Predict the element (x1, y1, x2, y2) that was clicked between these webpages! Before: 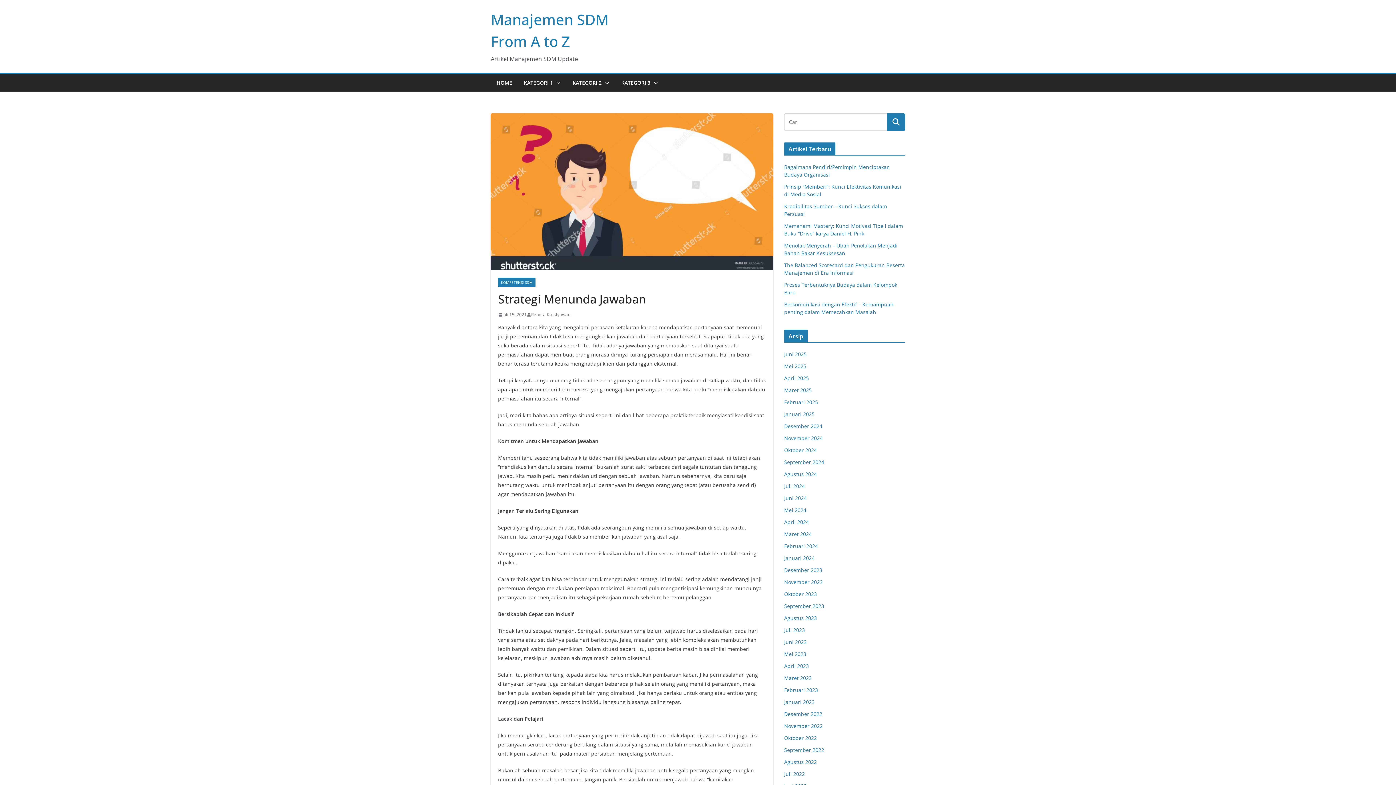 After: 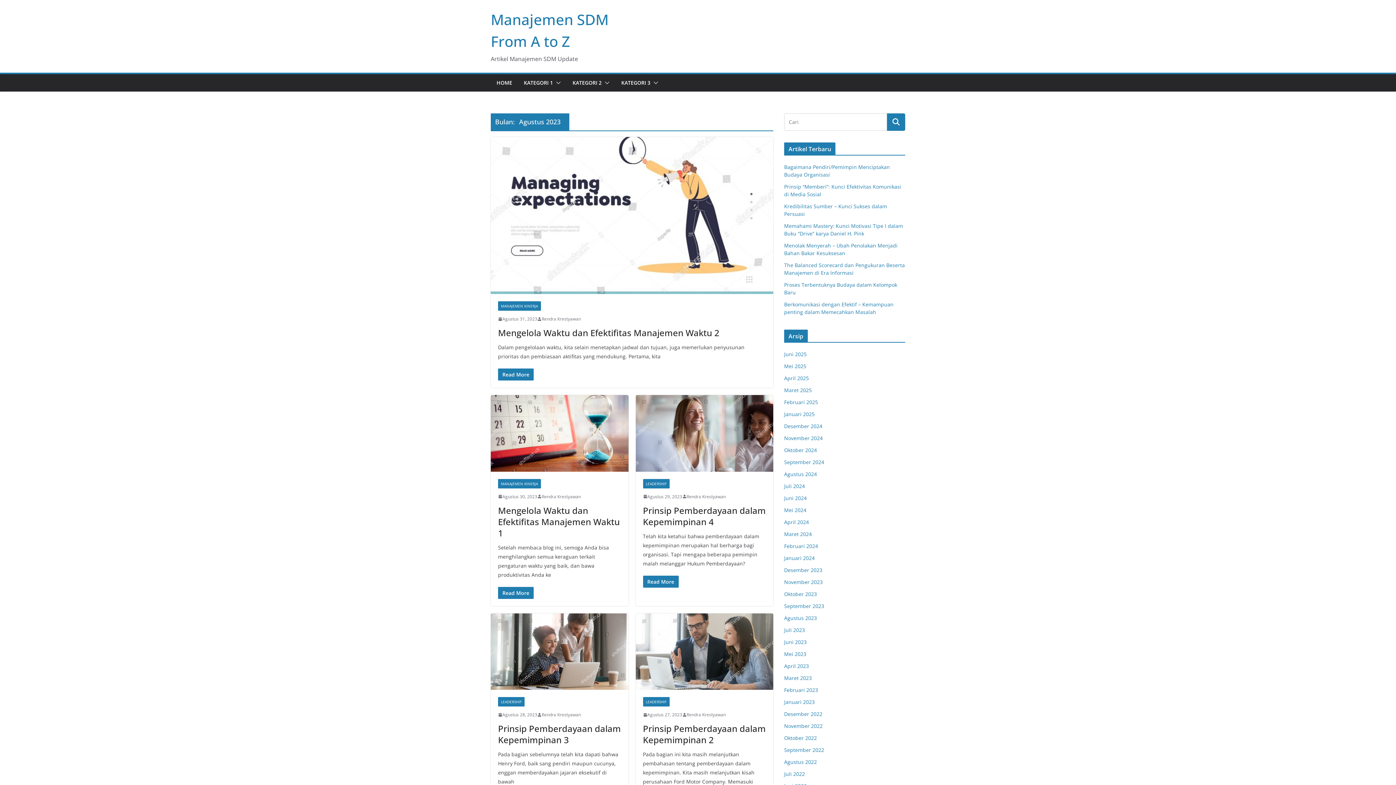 Action: bbox: (784, 614, 817, 621) label: Agustus 2023